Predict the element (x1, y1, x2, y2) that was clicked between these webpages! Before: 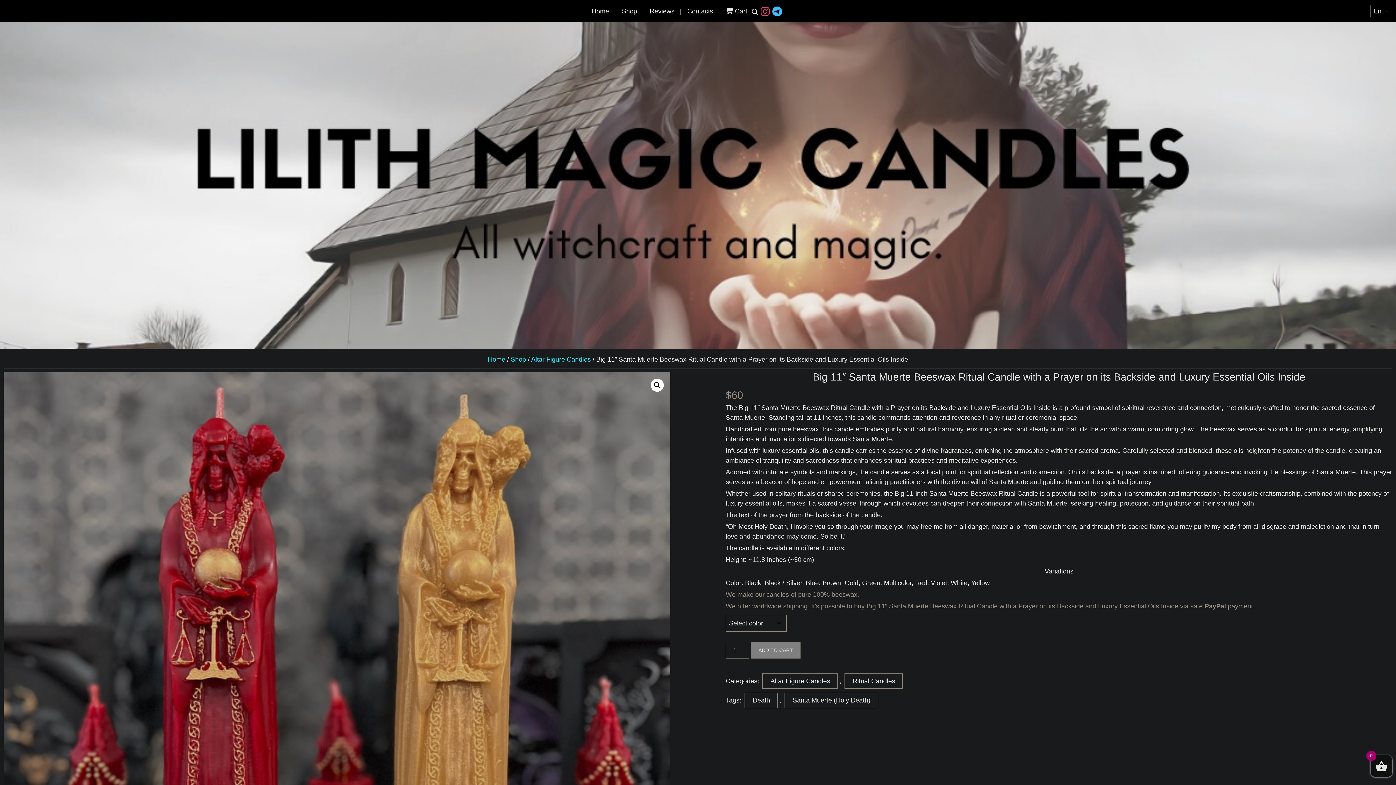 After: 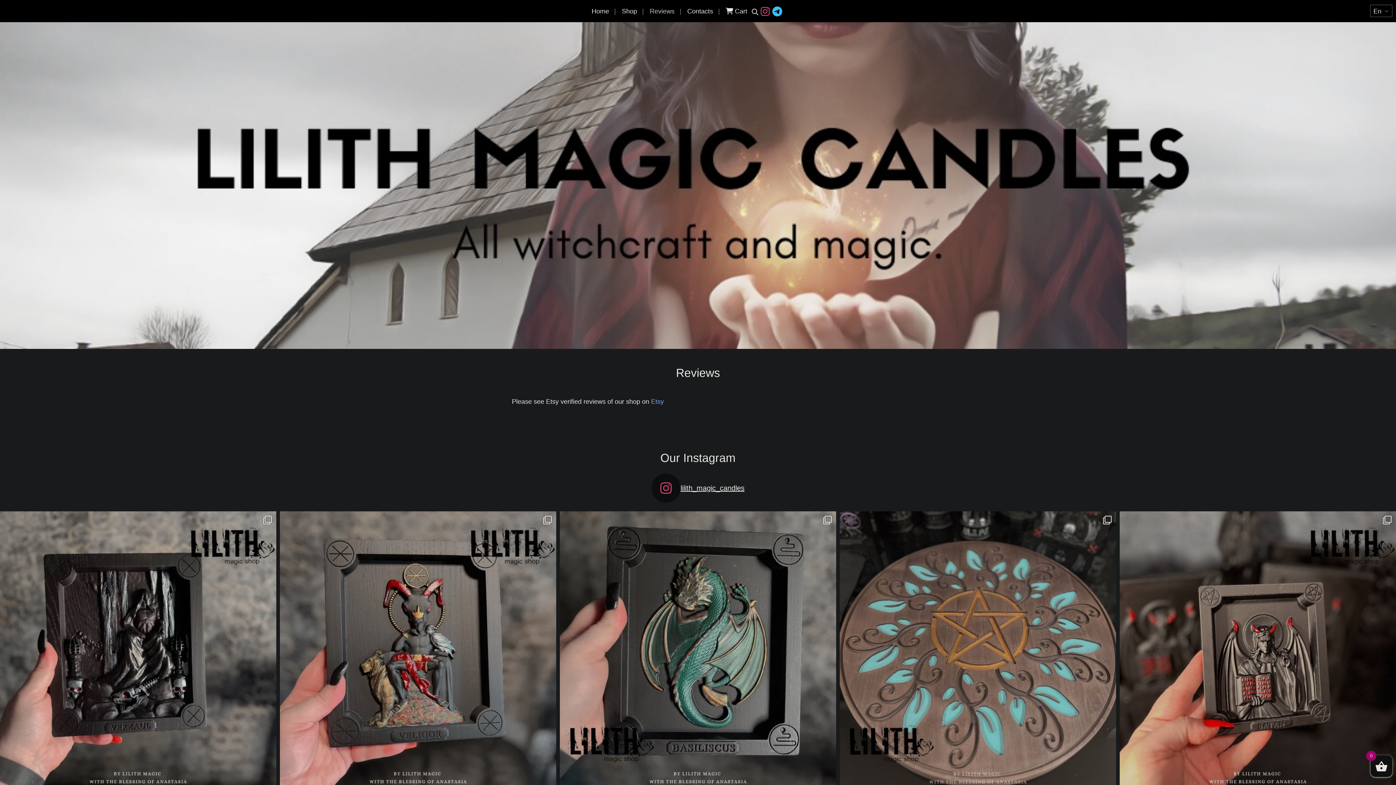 Action: label: Reviews bbox: (646, 0, 683, 22)